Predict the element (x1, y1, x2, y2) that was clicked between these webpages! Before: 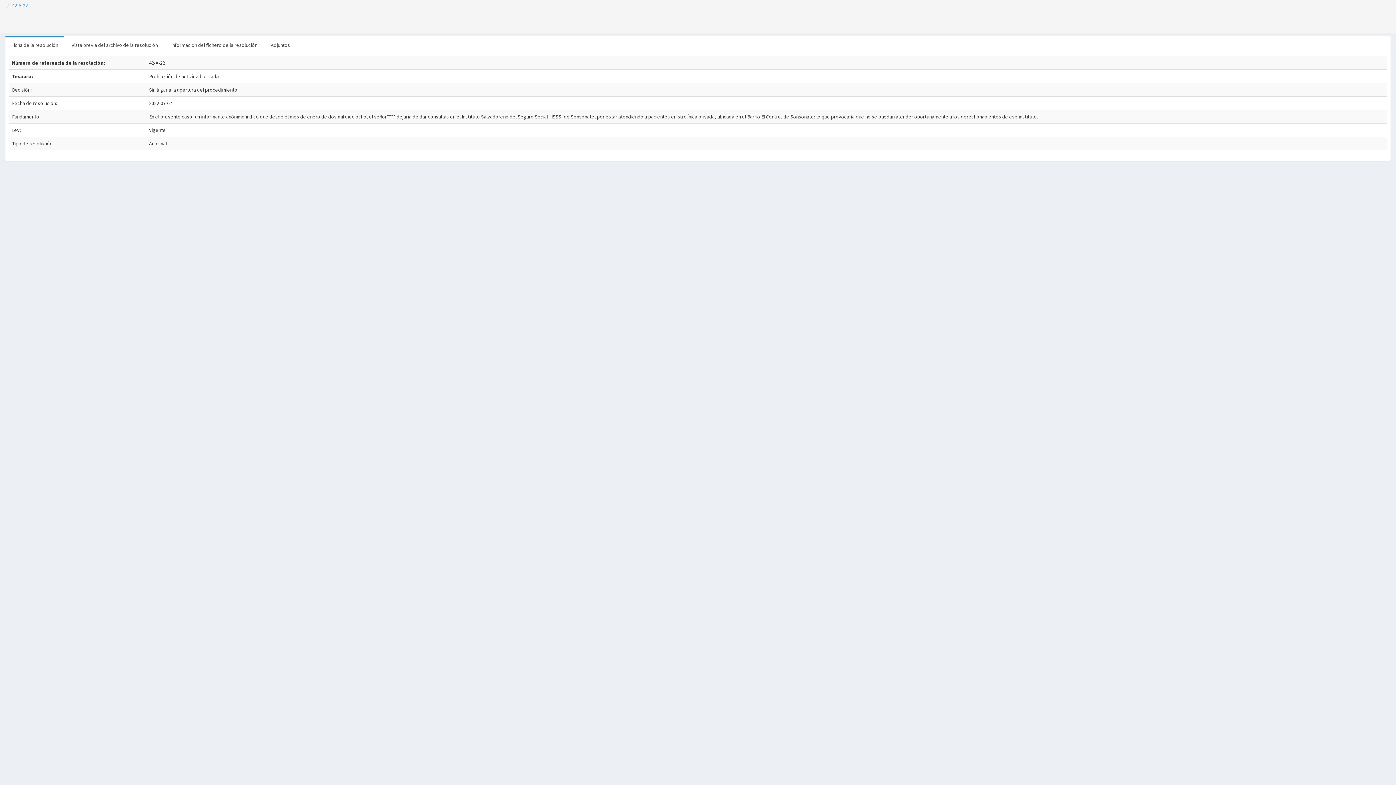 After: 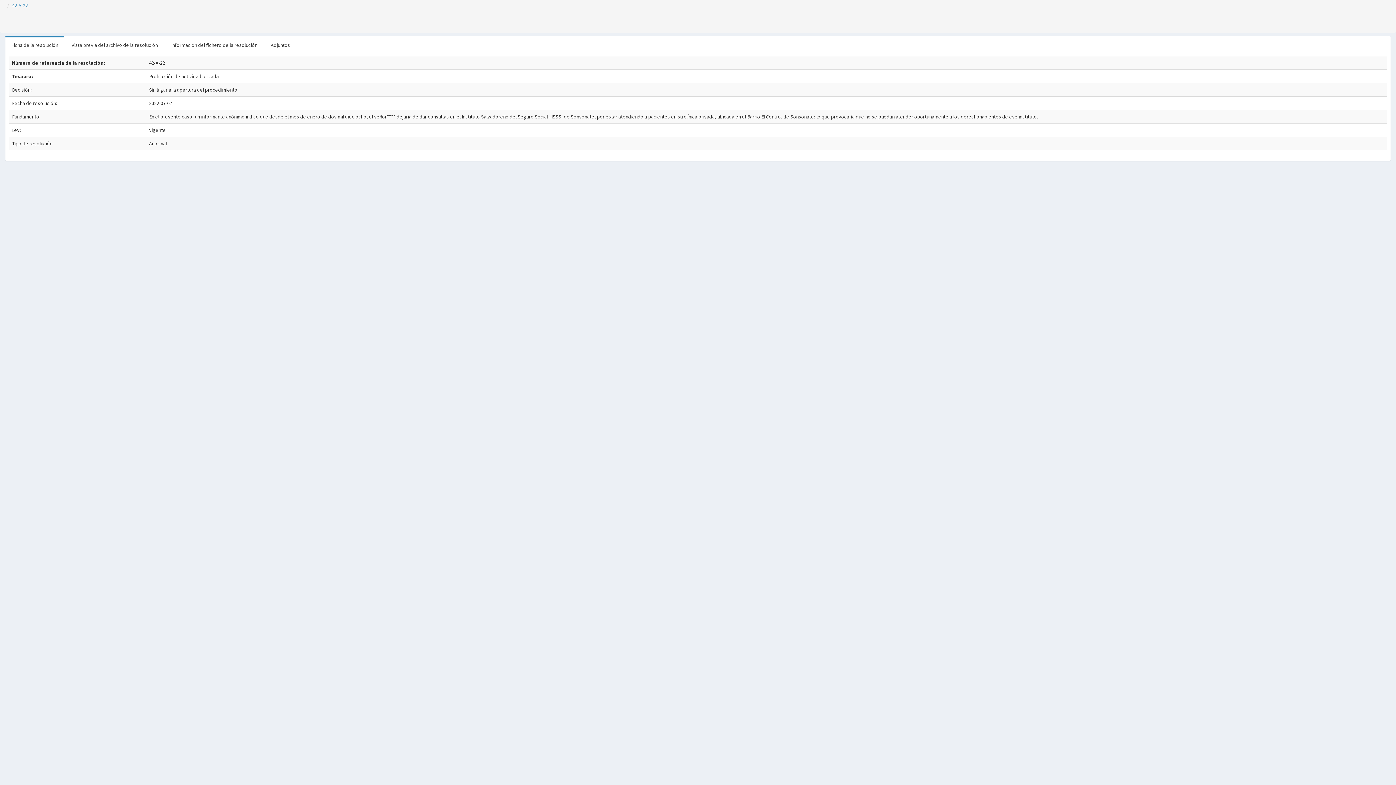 Action: bbox: (5, 37, 64, 52) label: Ficha de la resolución